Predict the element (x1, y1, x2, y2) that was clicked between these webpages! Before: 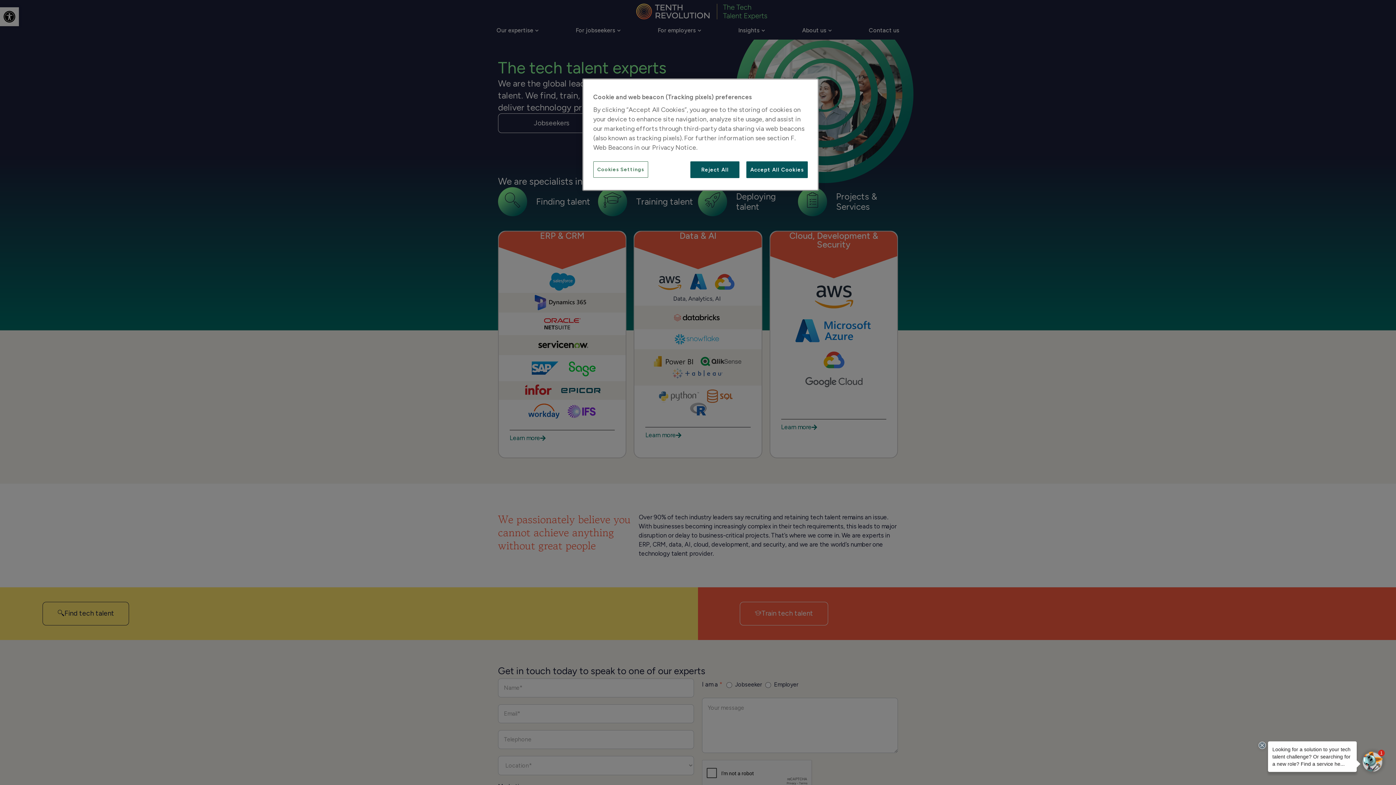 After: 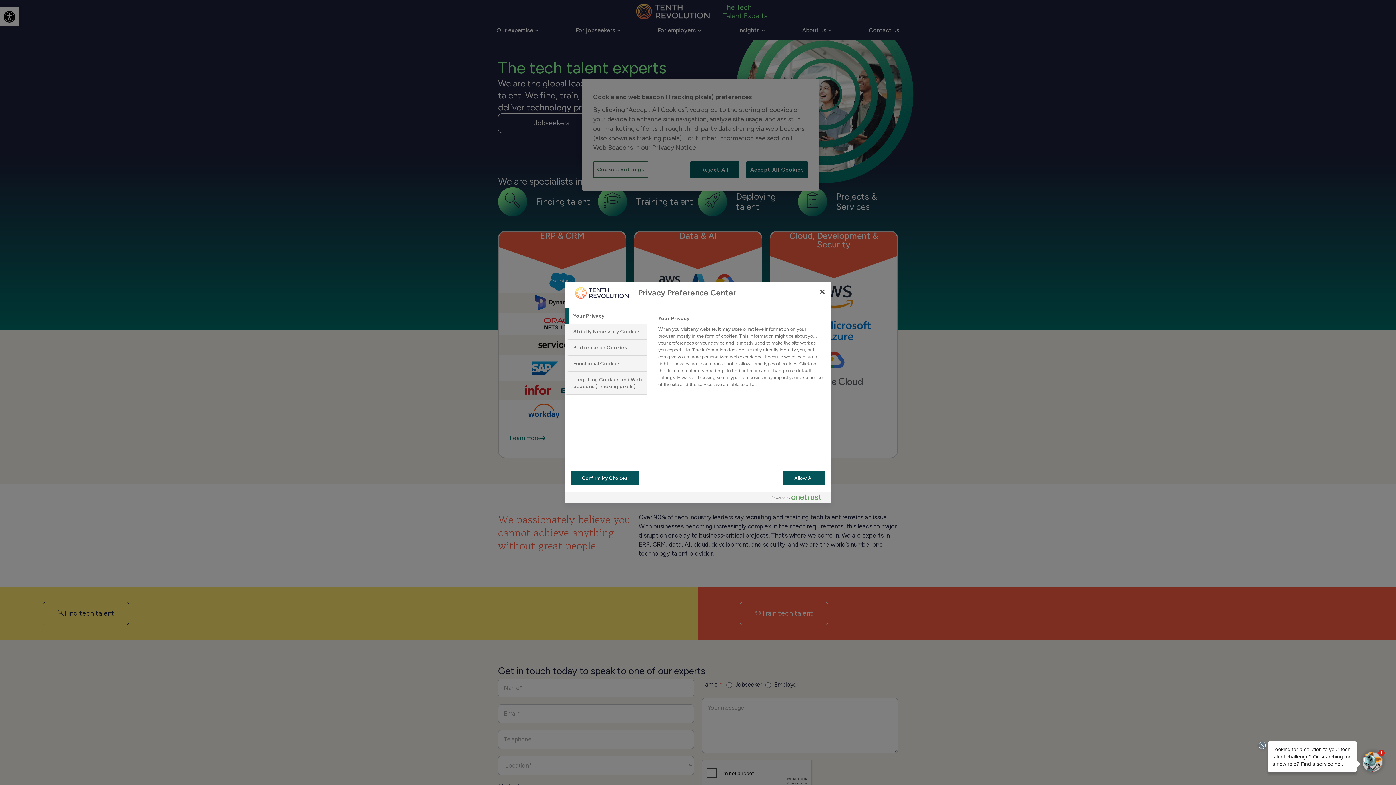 Action: bbox: (593, 161, 648, 177) label: Cookies Settings